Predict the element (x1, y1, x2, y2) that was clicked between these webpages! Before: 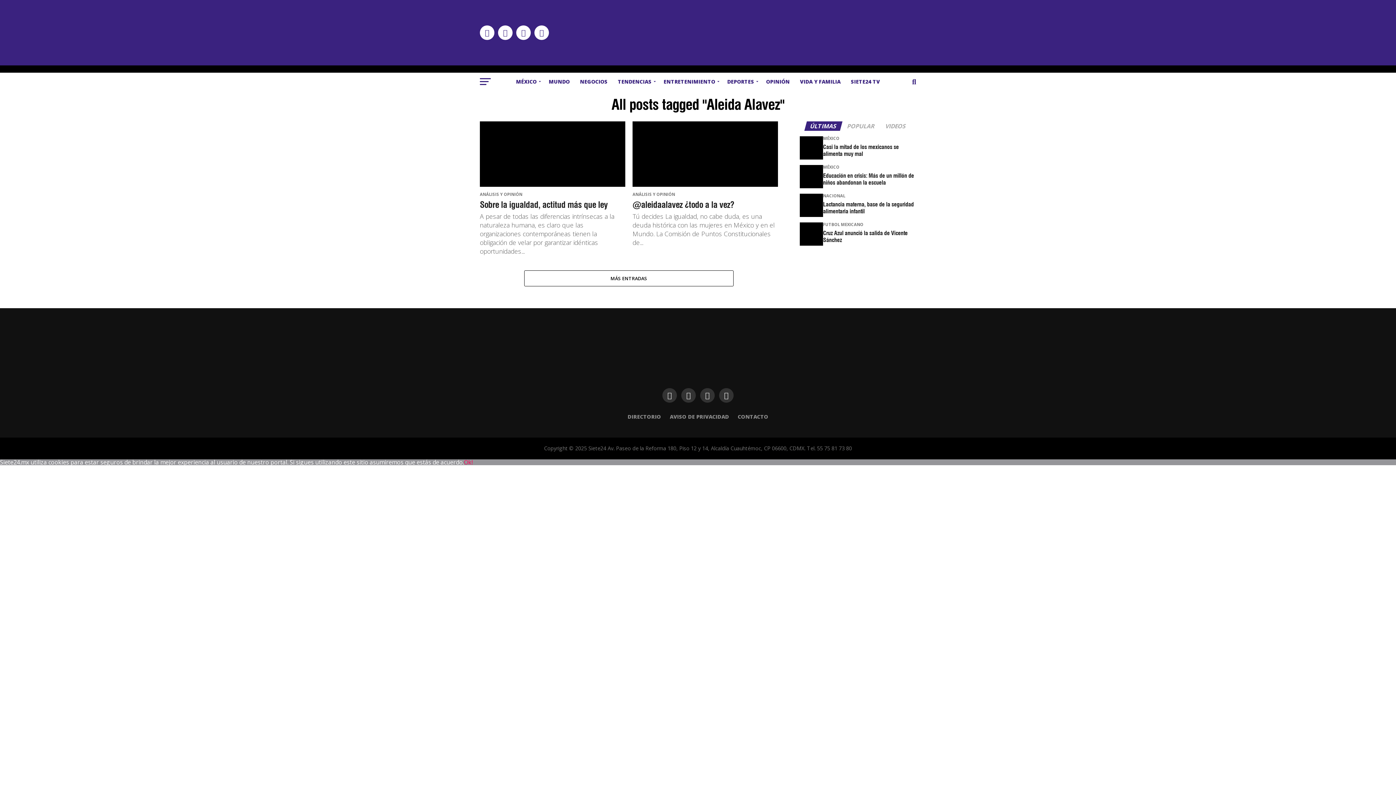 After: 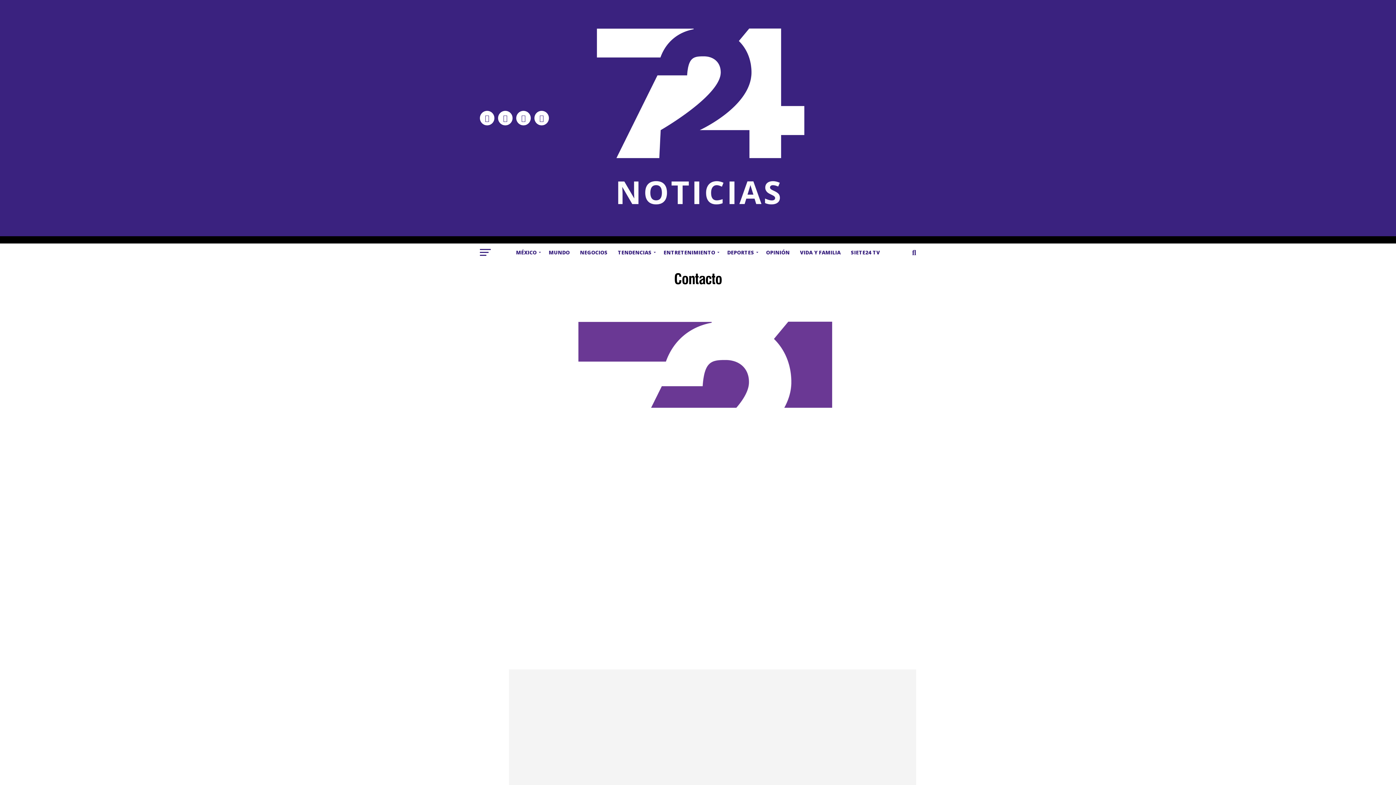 Action: label: CONTACTO bbox: (738, 413, 768, 420)